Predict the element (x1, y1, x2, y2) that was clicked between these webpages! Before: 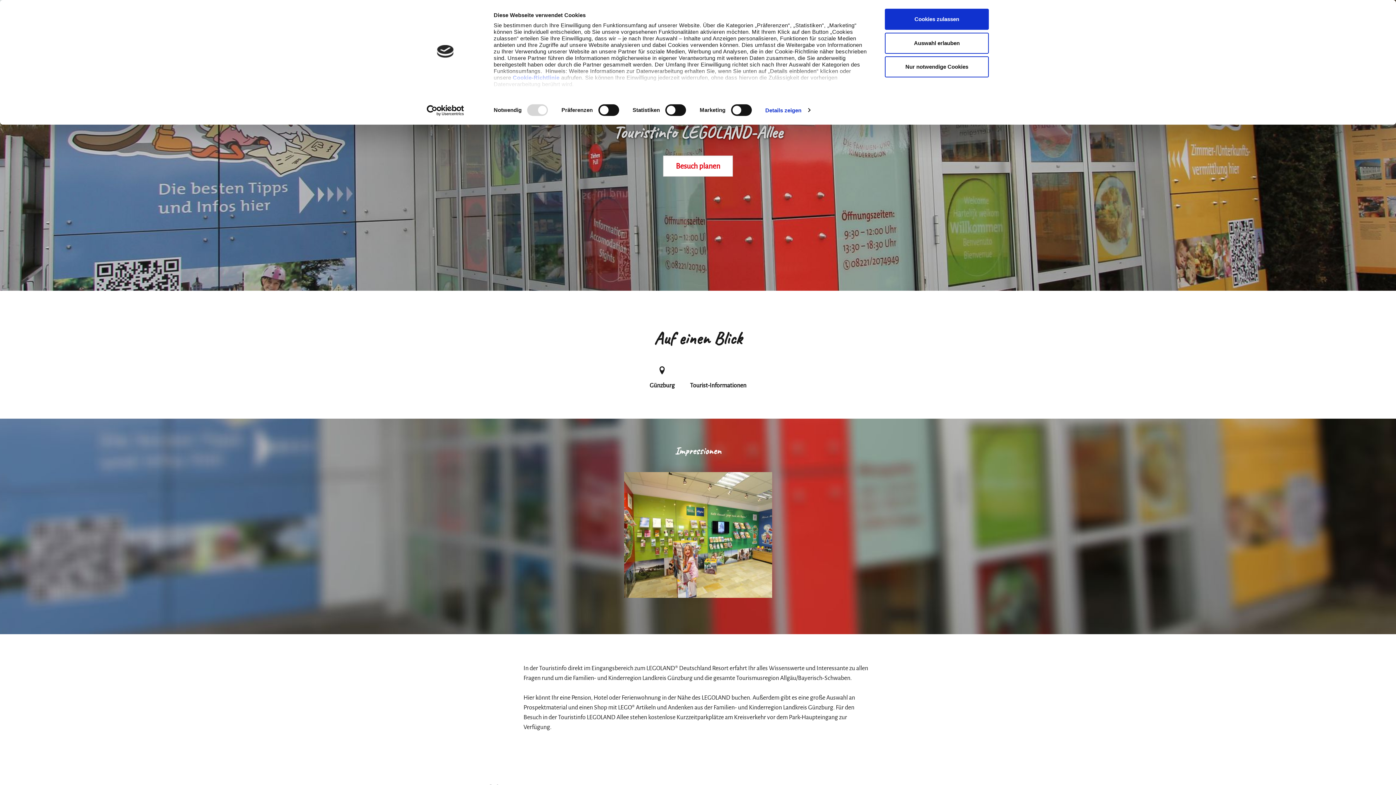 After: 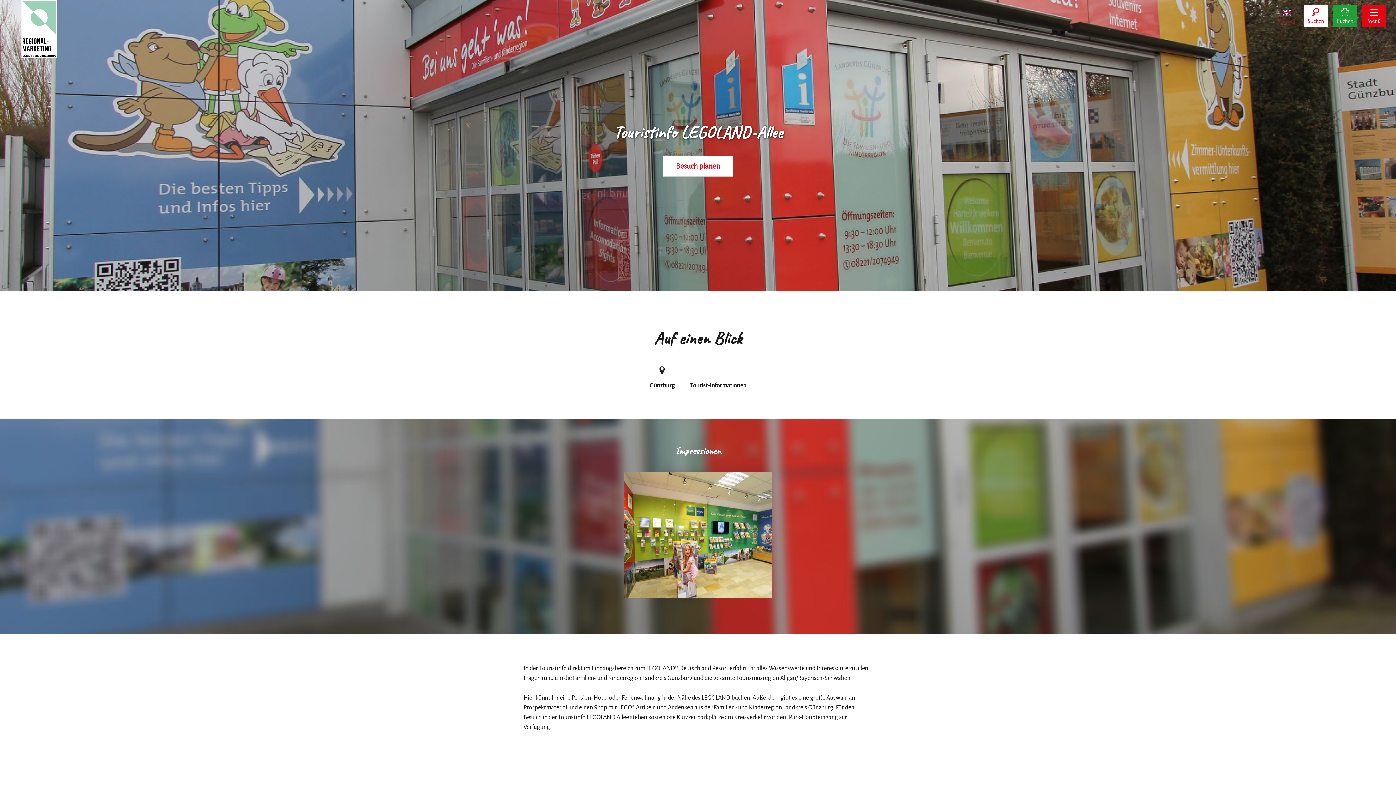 Action: label: Cookies zulassen bbox: (885, 8, 989, 29)